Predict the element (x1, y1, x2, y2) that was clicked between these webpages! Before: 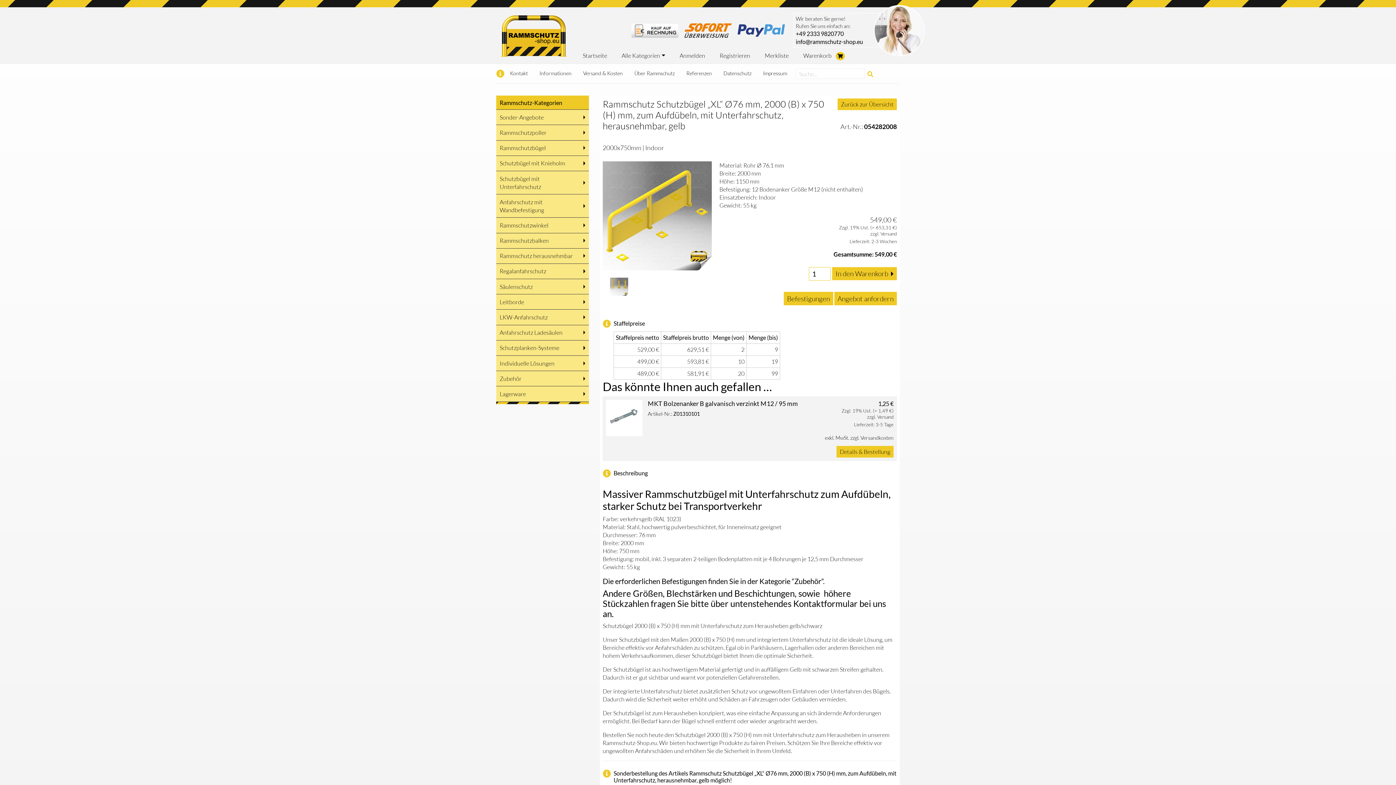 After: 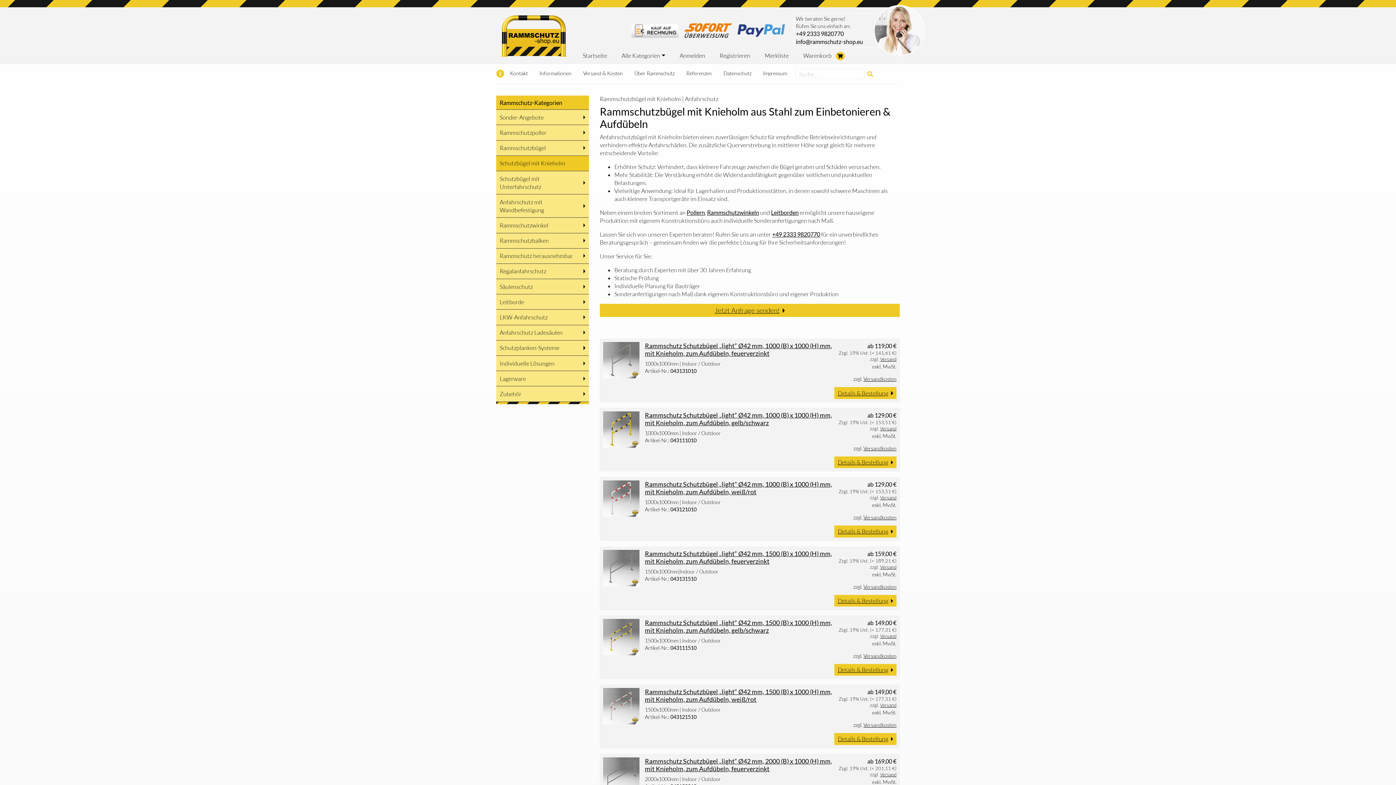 Action: label: Schutzbügel mit Knieholm bbox: (499, 159, 565, 167)